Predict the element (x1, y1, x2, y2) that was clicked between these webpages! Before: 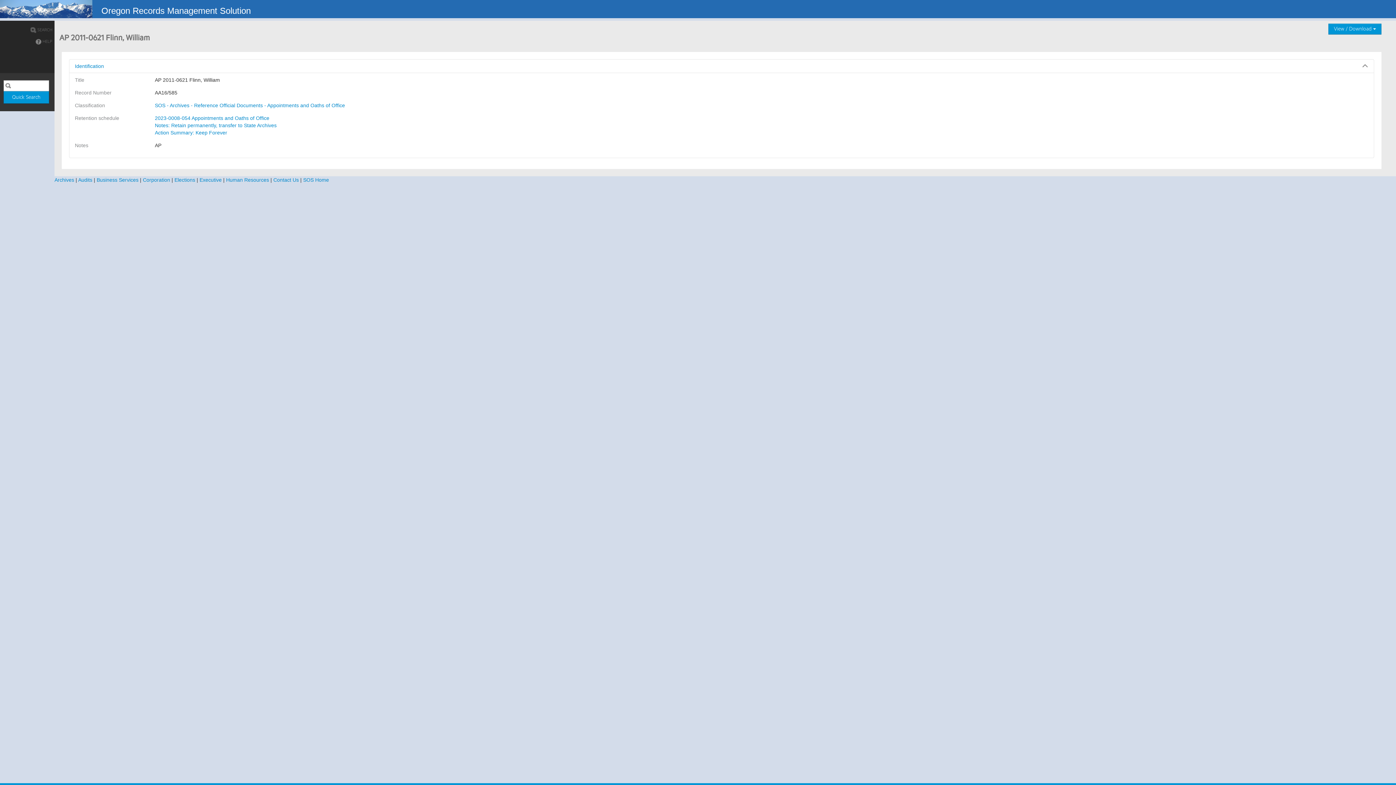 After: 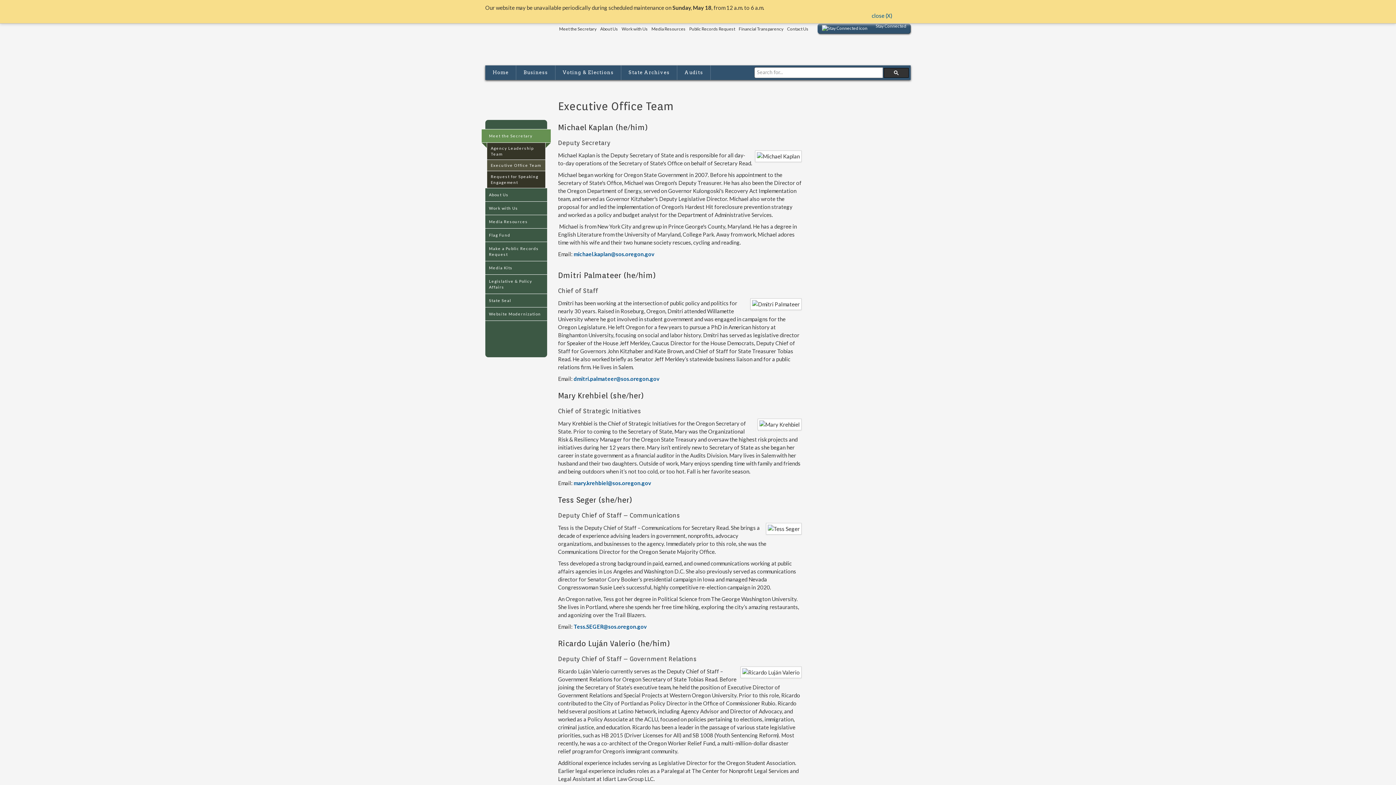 Action: bbox: (199, 177, 221, 182) label: Executive